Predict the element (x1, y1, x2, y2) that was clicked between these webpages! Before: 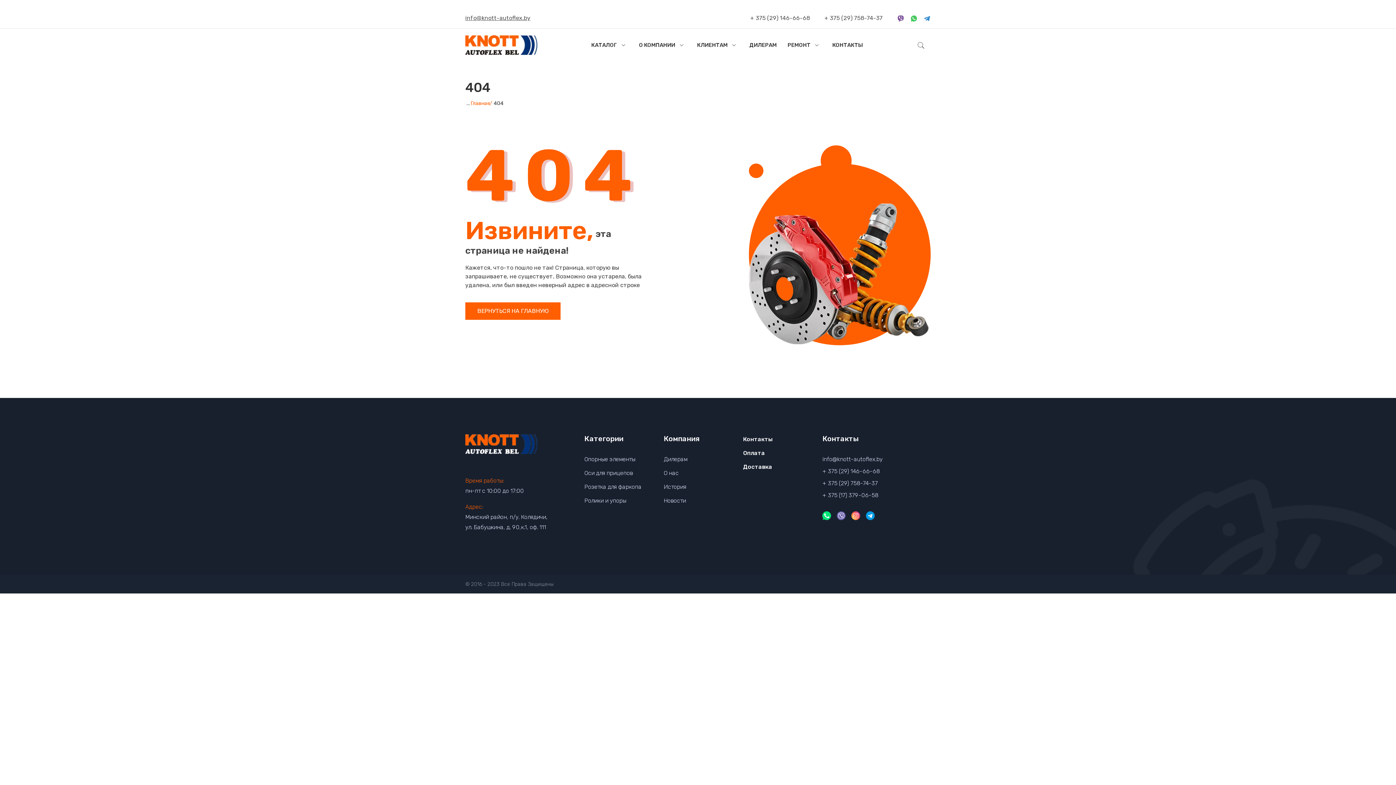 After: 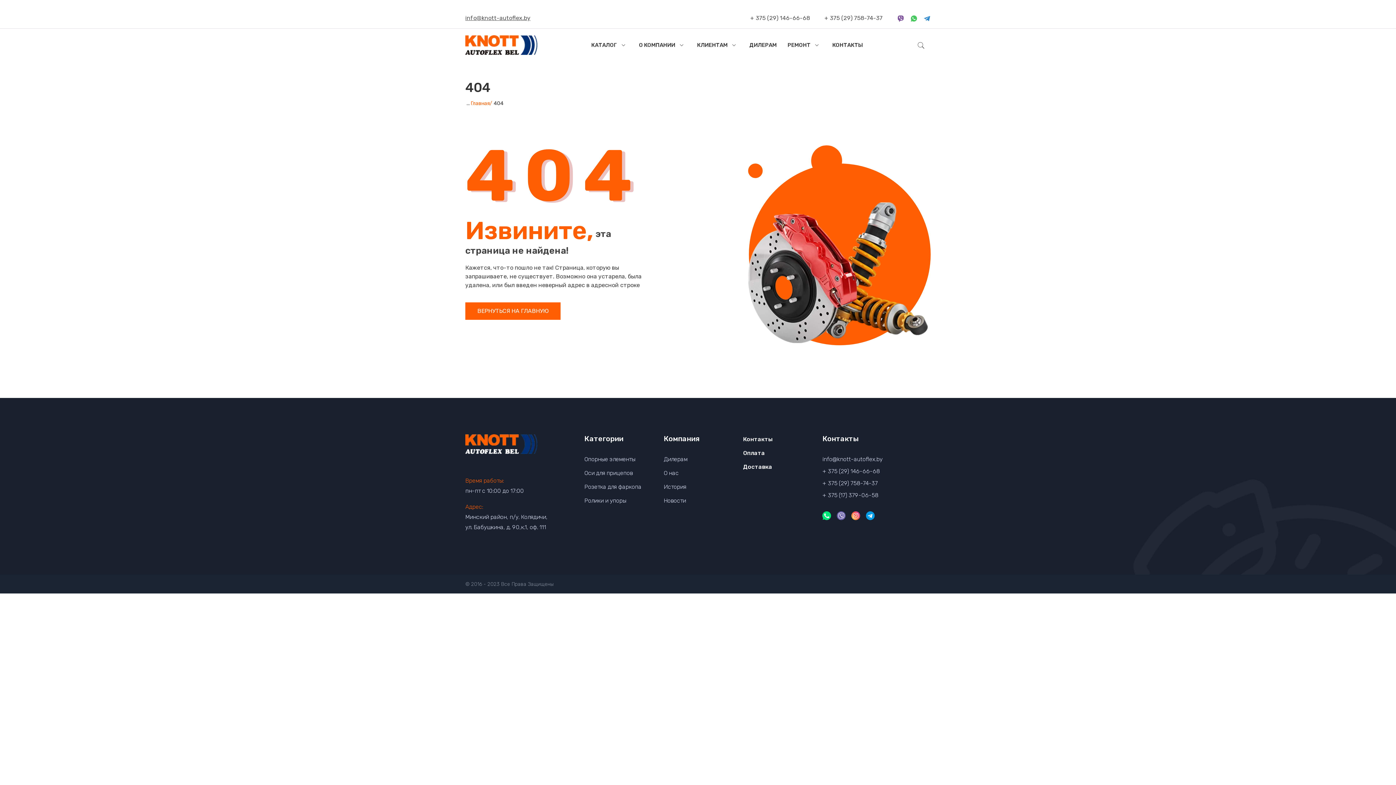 Action: label:   bbox: (837, 512, 847, 518)